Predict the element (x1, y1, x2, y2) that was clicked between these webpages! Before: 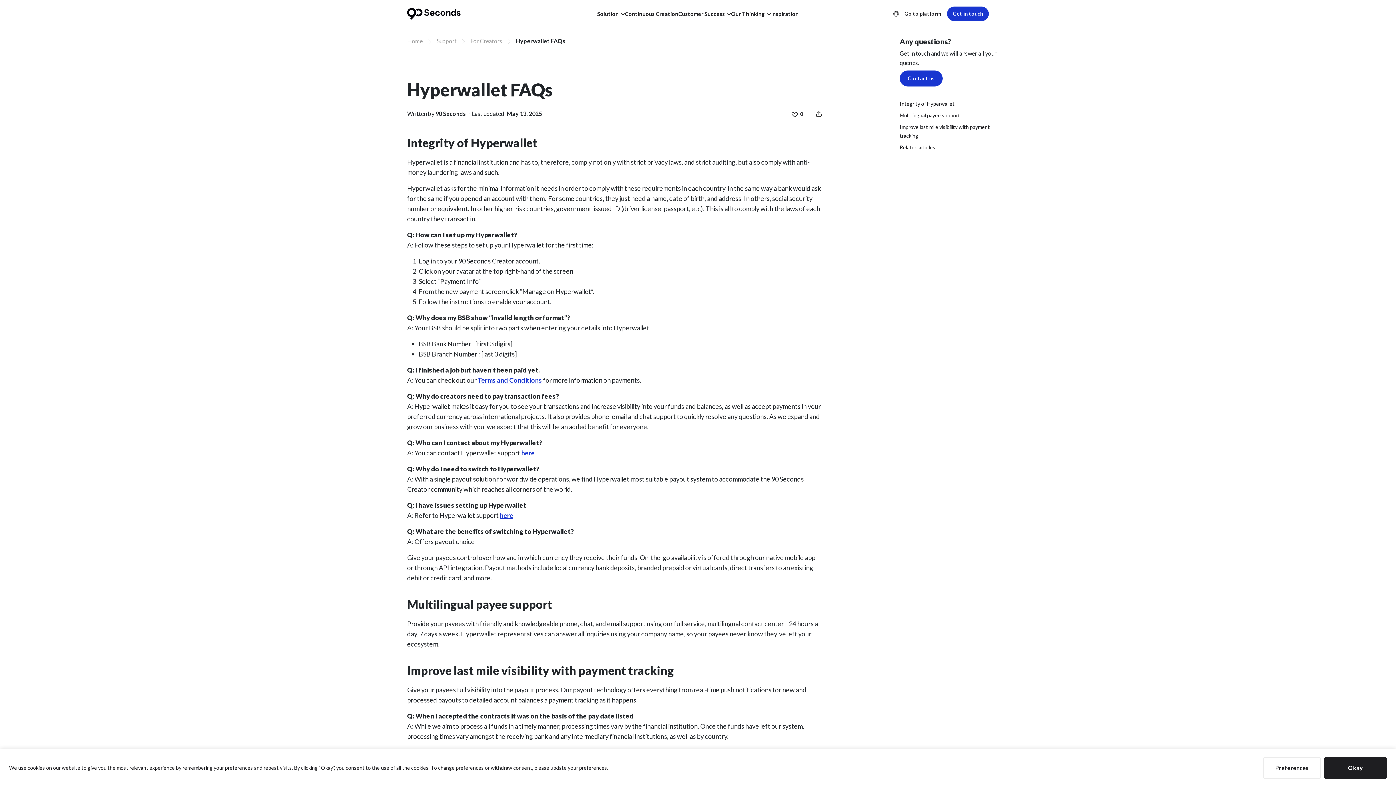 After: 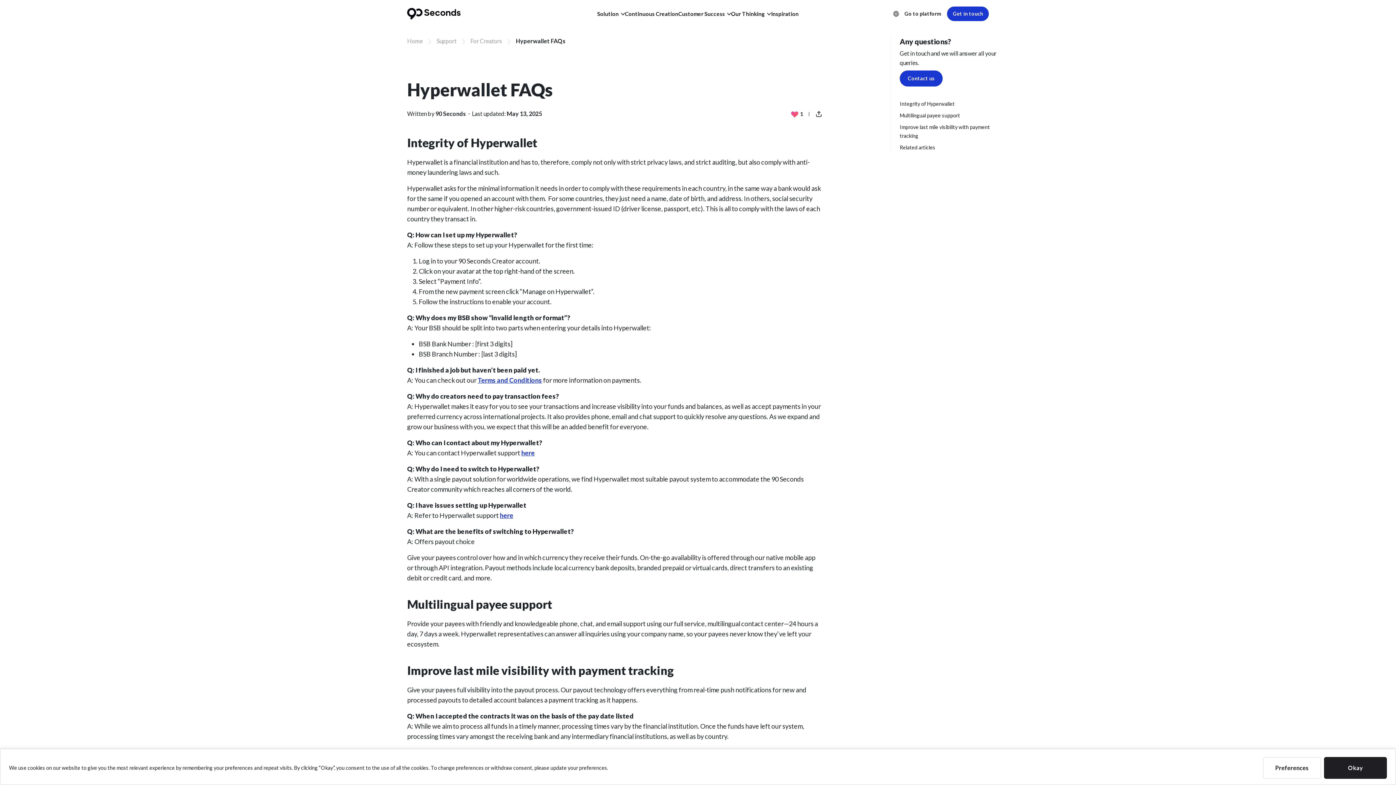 Action: bbox: (791, 109, 803, 119) label: 0